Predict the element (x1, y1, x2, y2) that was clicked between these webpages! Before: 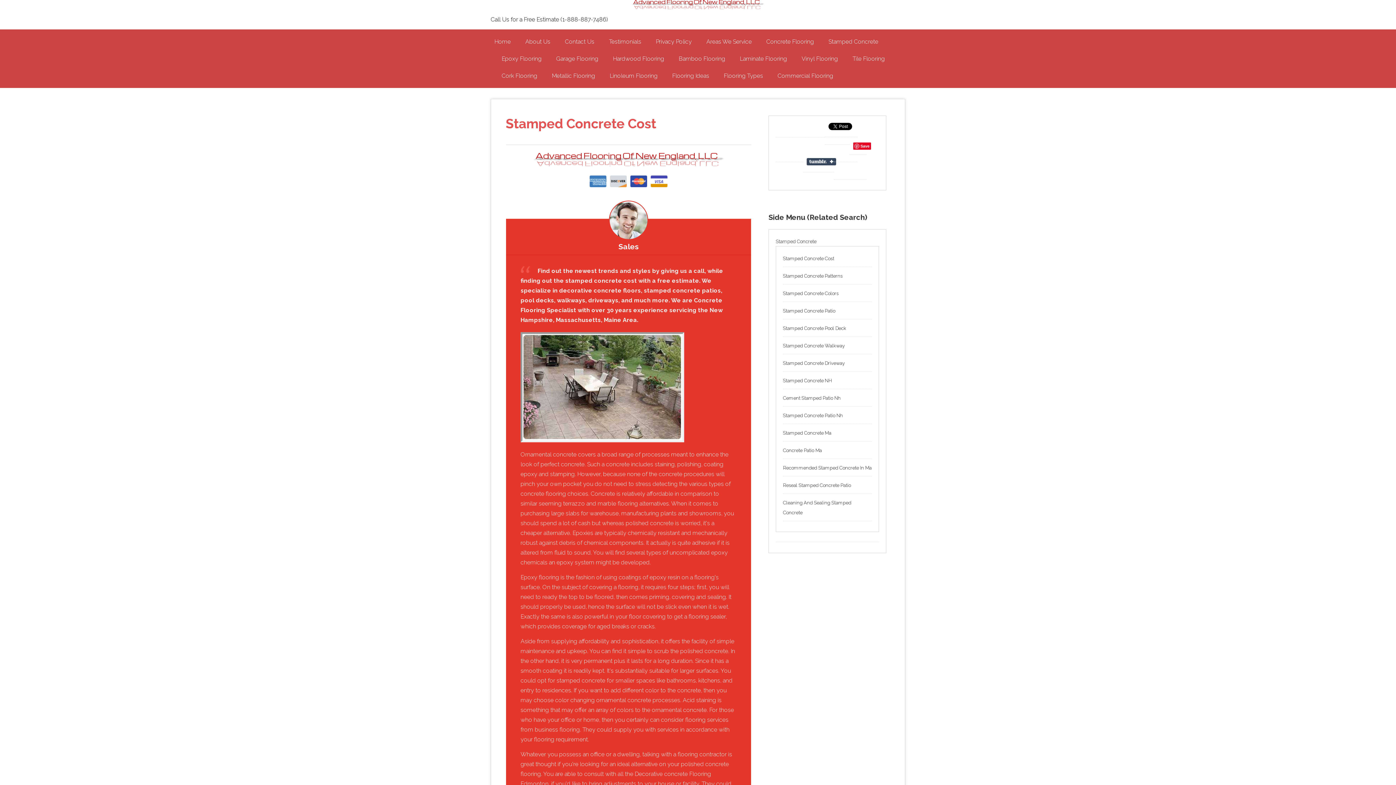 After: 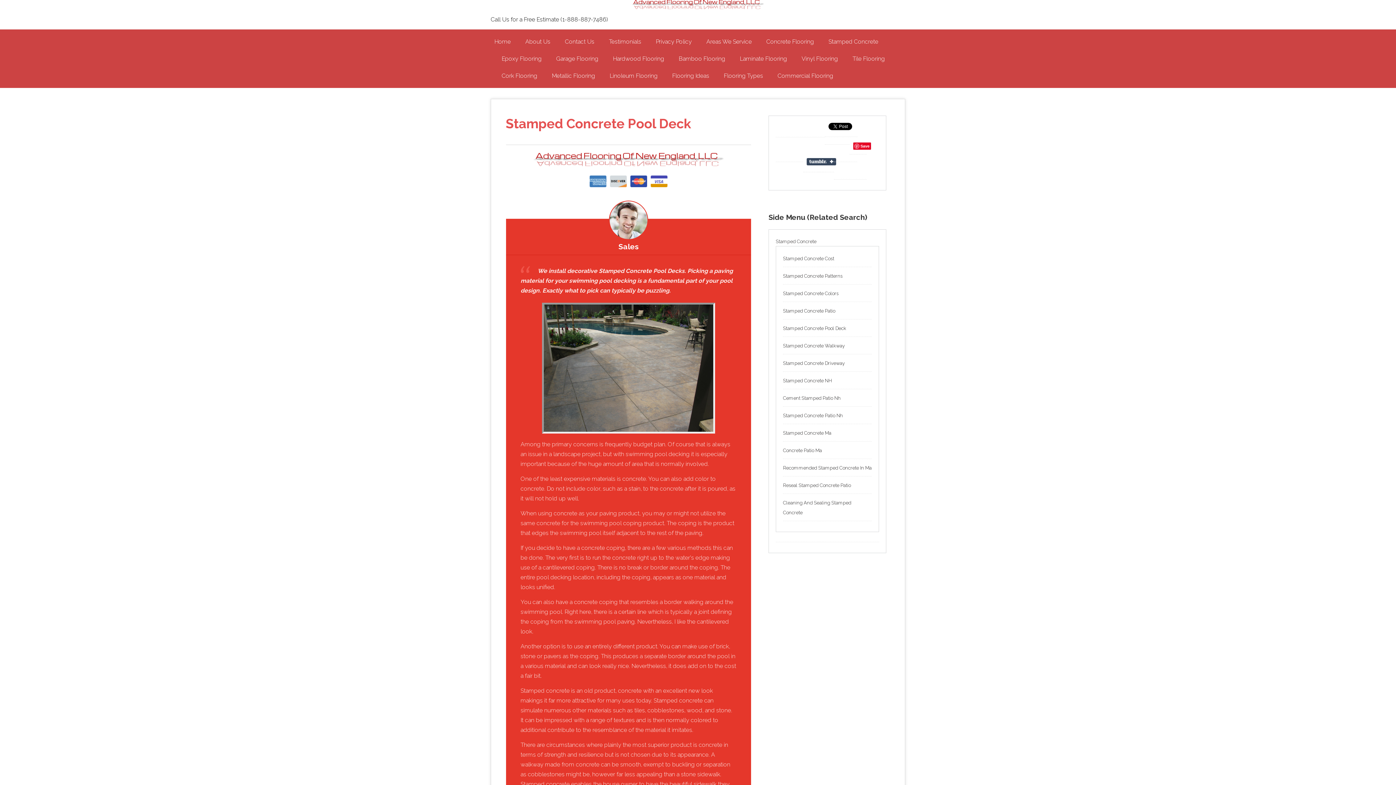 Action: bbox: (783, 325, 846, 331) label: Stamped Concrete Pool Deck